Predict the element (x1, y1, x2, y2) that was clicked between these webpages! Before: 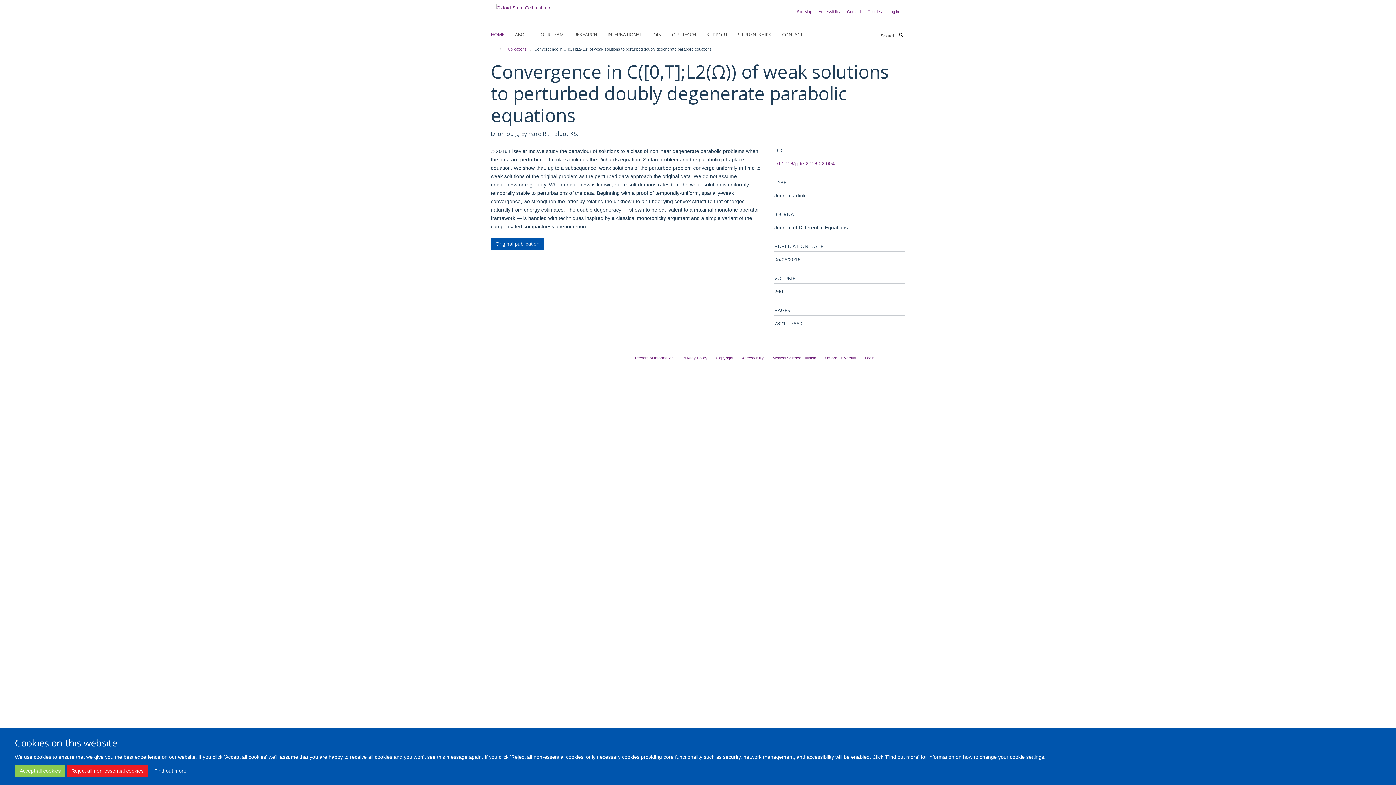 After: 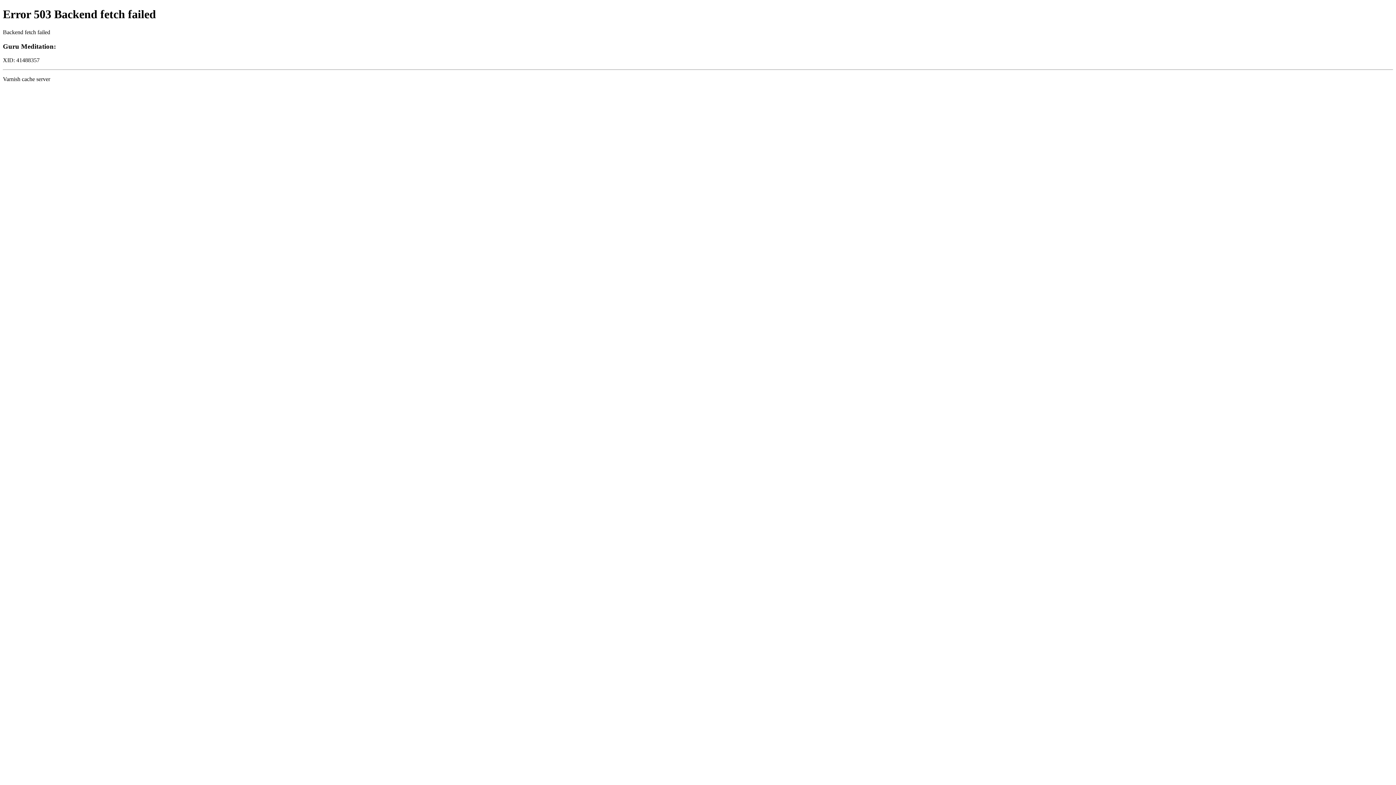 Action: label: Find out more bbox: (149, 765, 191, 777)